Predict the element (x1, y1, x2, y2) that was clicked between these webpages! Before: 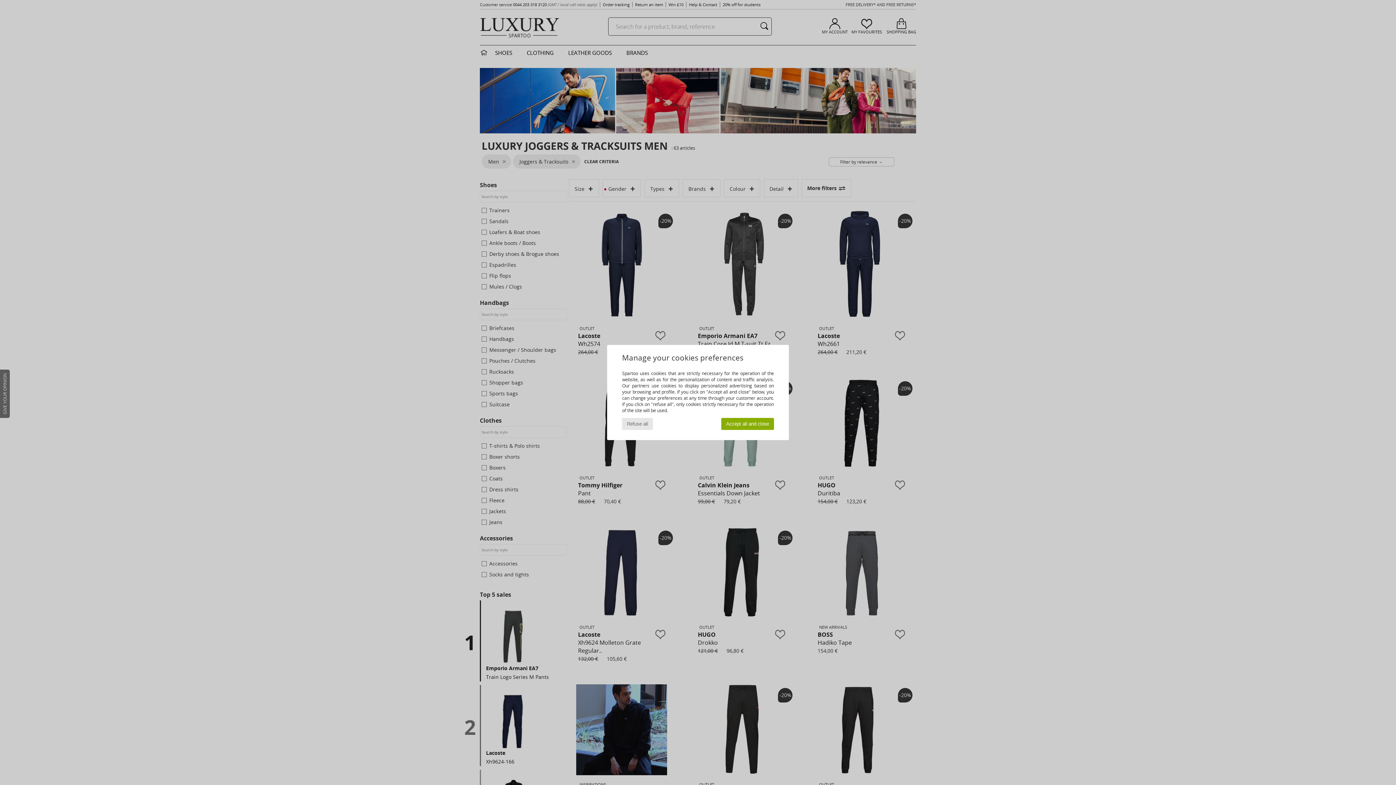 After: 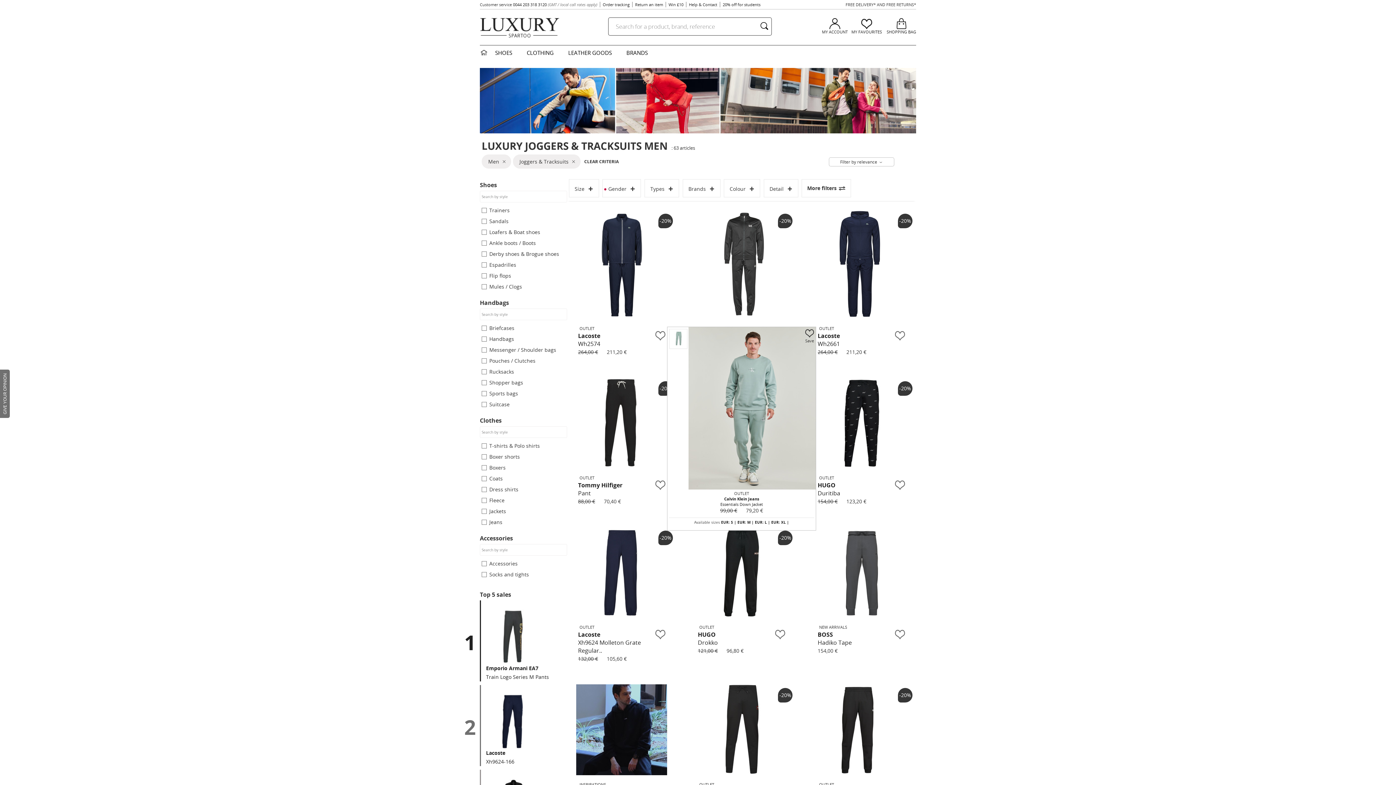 Action: bbox: (721, 418, 774, 430) label: Accept all and close